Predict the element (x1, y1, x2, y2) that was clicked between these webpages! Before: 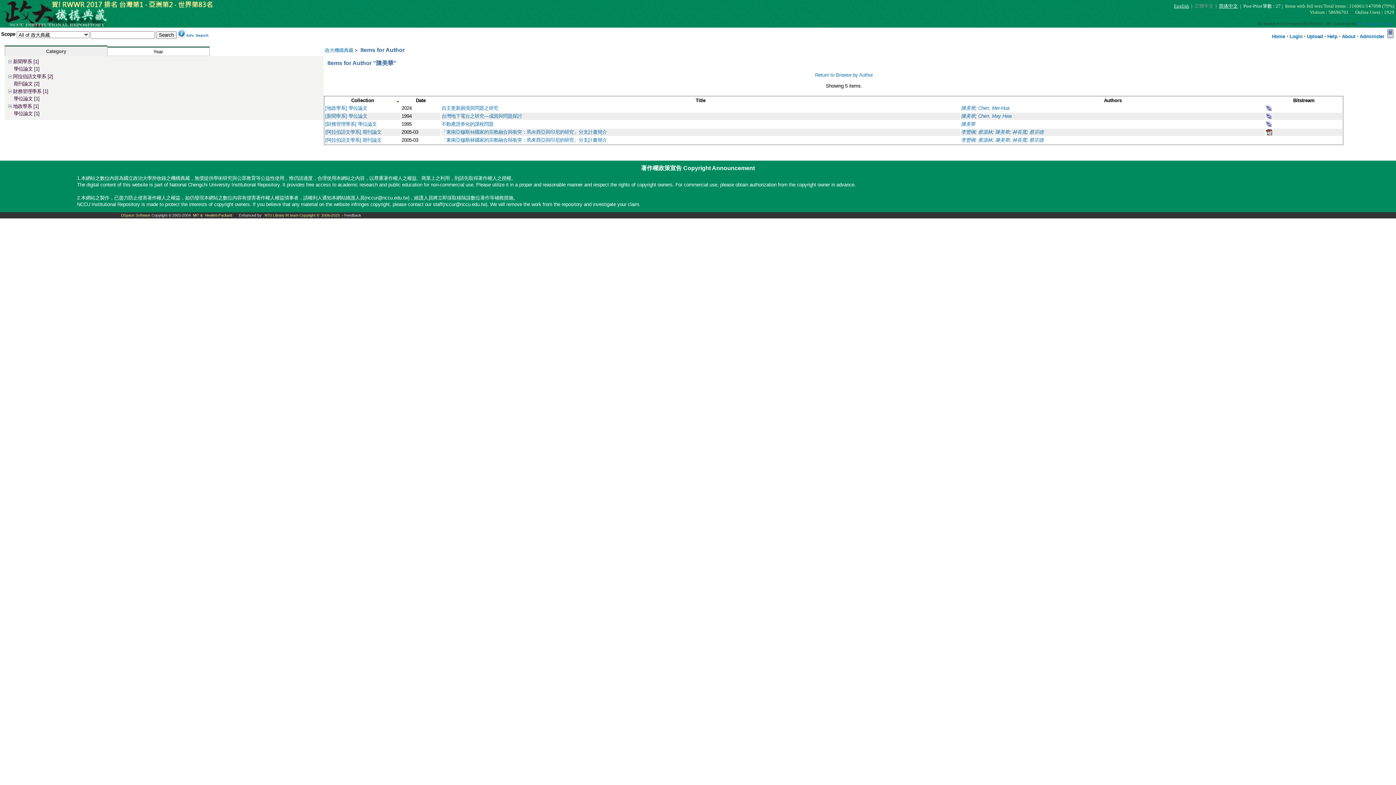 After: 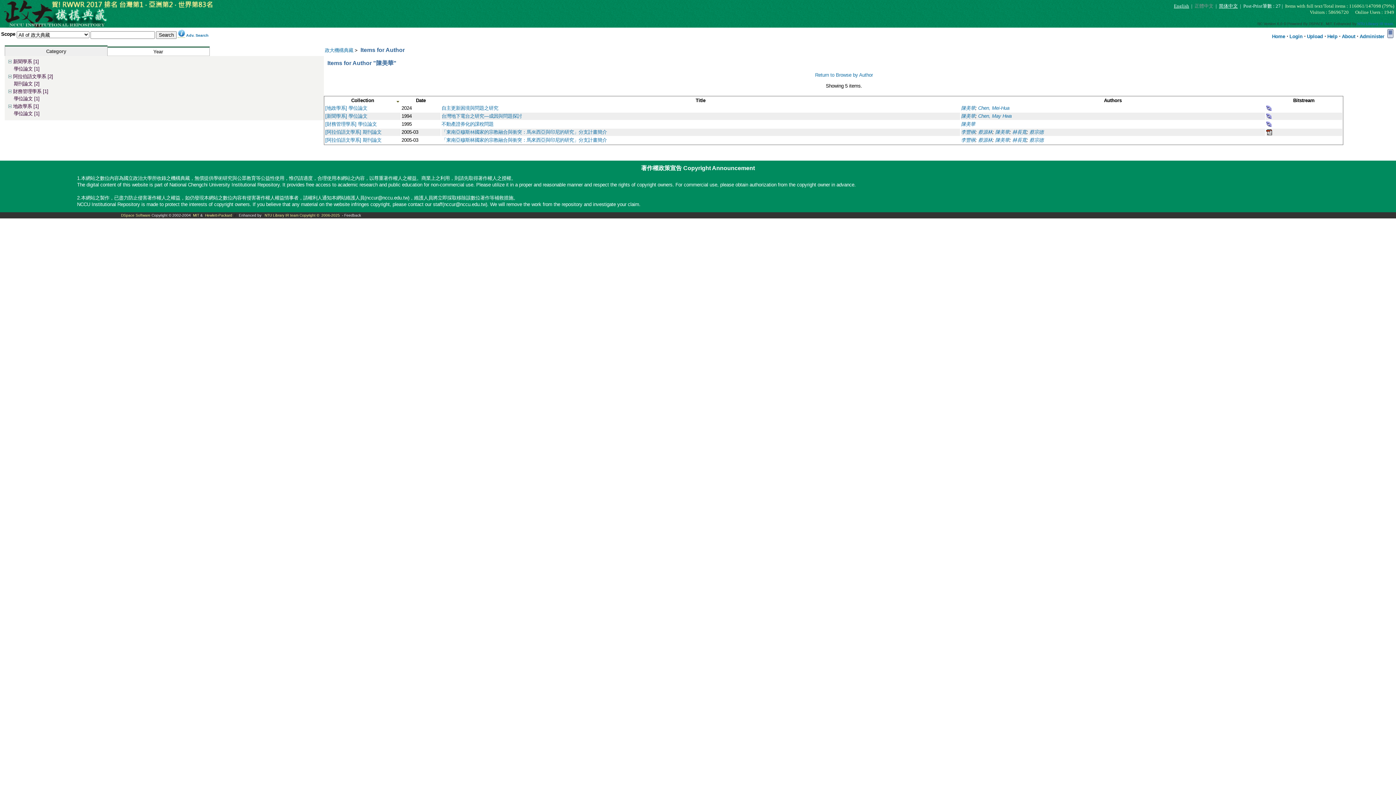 Action: bbox: (961, 121, 975, 126) label: 陳美華